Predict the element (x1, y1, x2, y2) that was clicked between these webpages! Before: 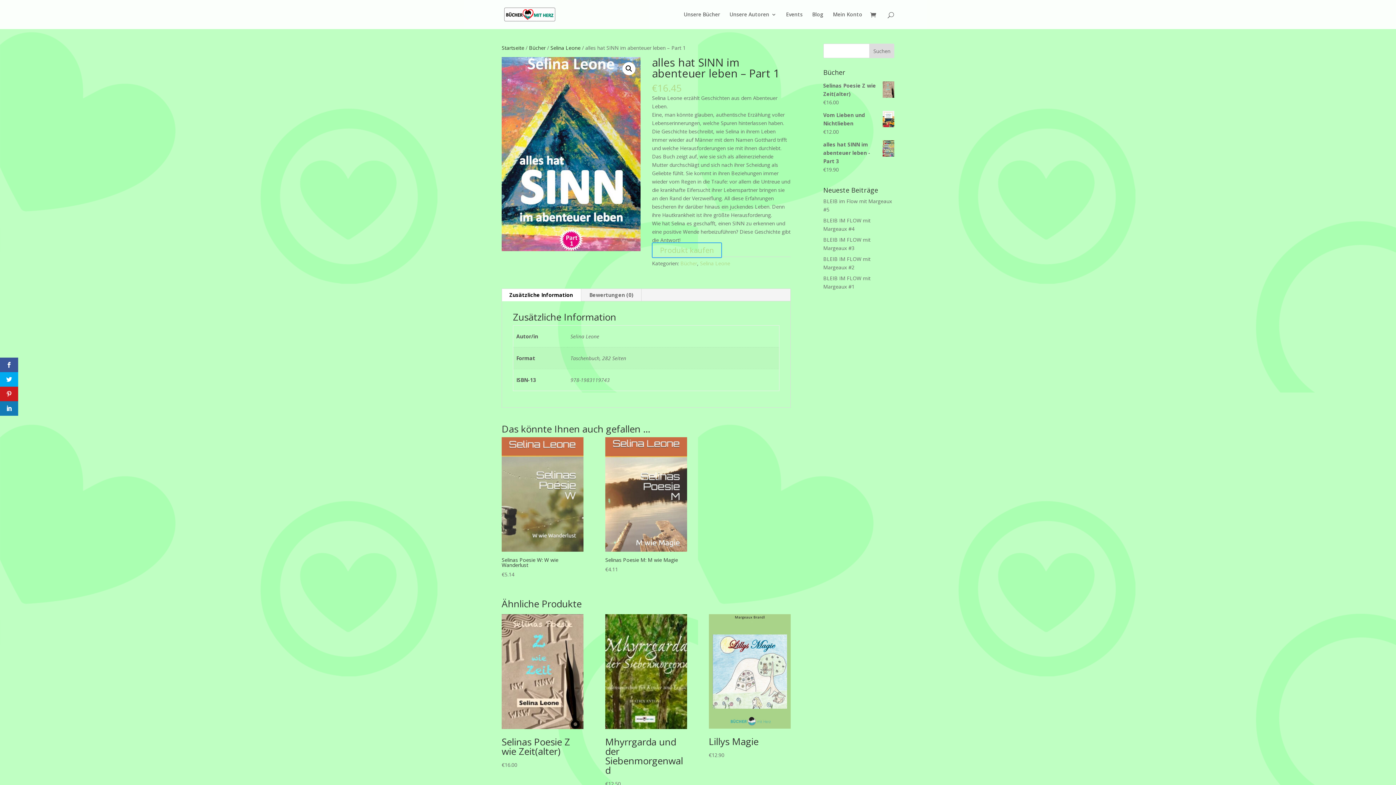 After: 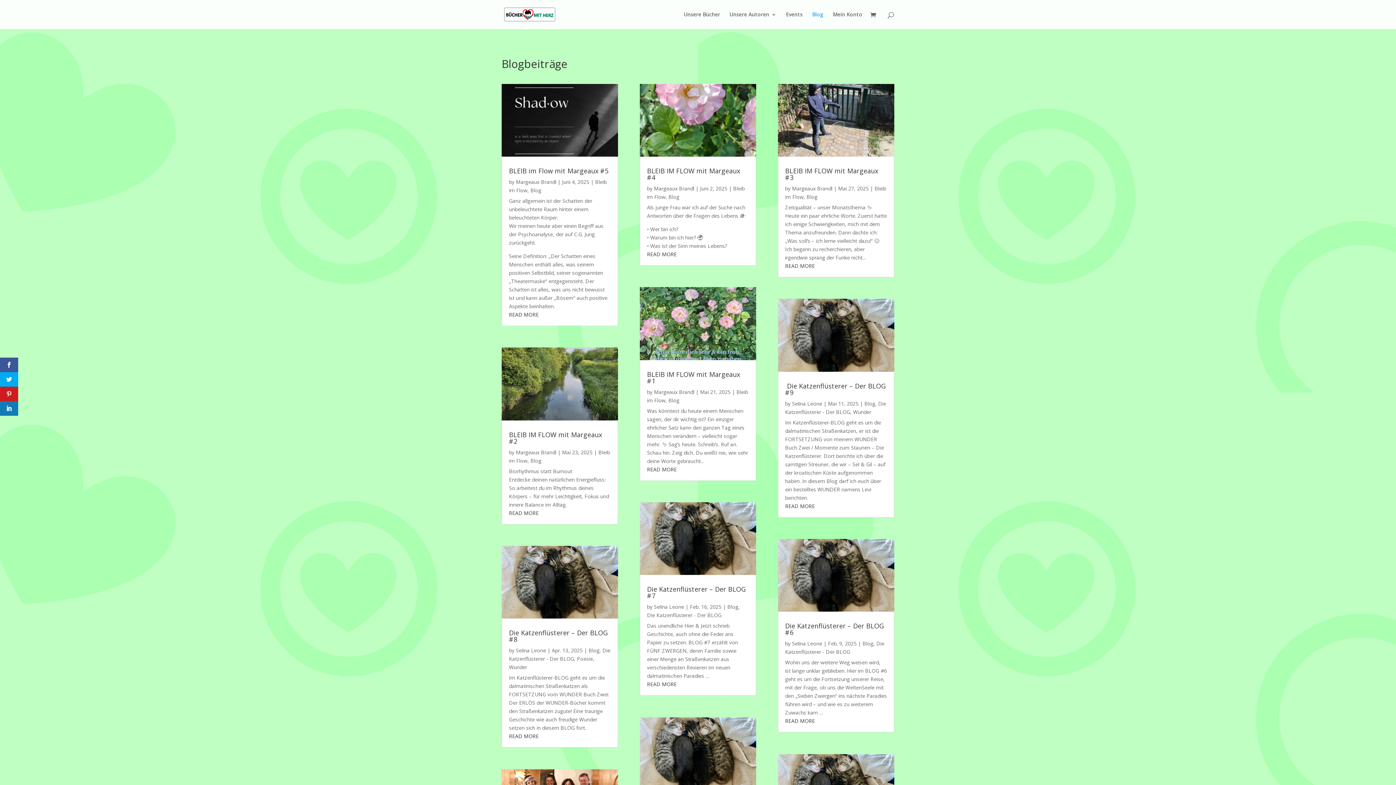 Action: label: Blog bbox: (812, 12, 823, 29)